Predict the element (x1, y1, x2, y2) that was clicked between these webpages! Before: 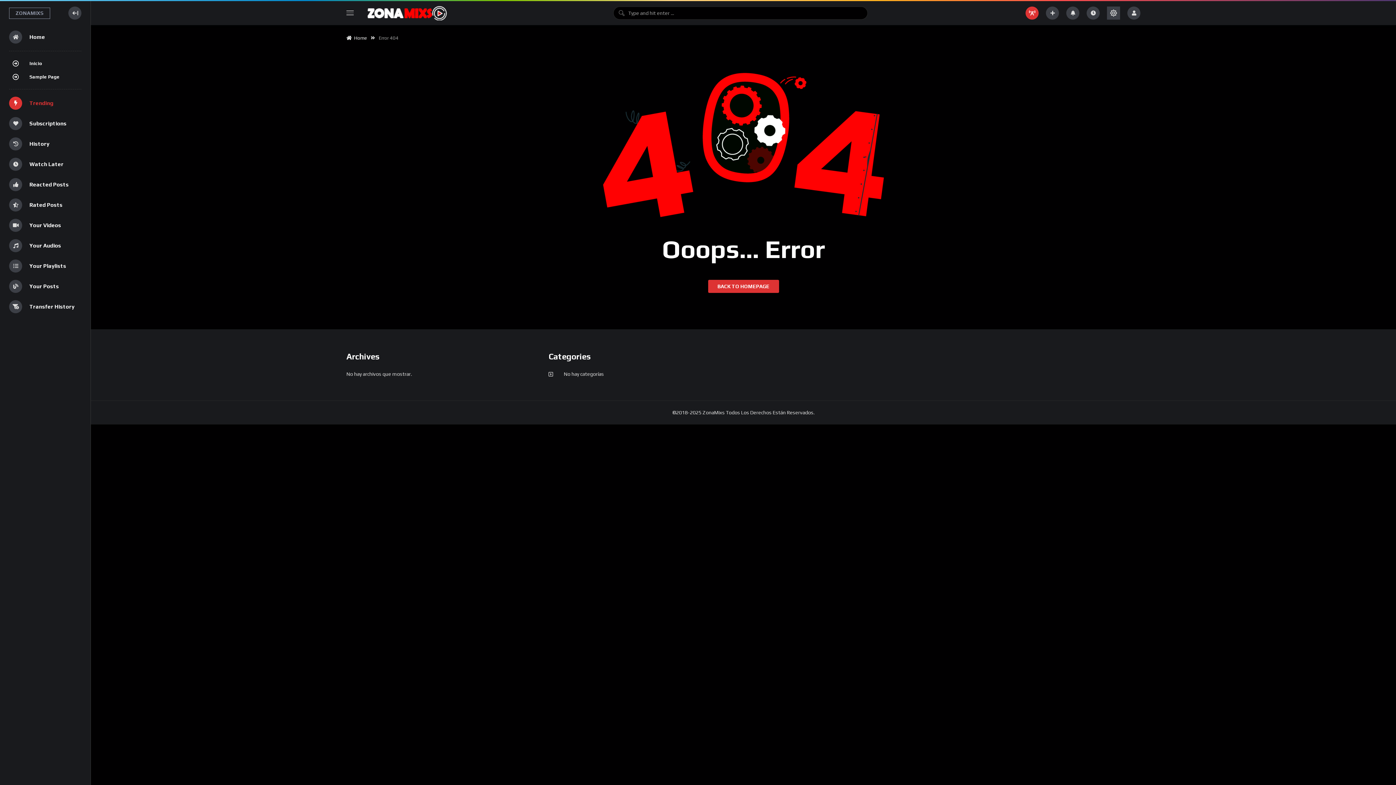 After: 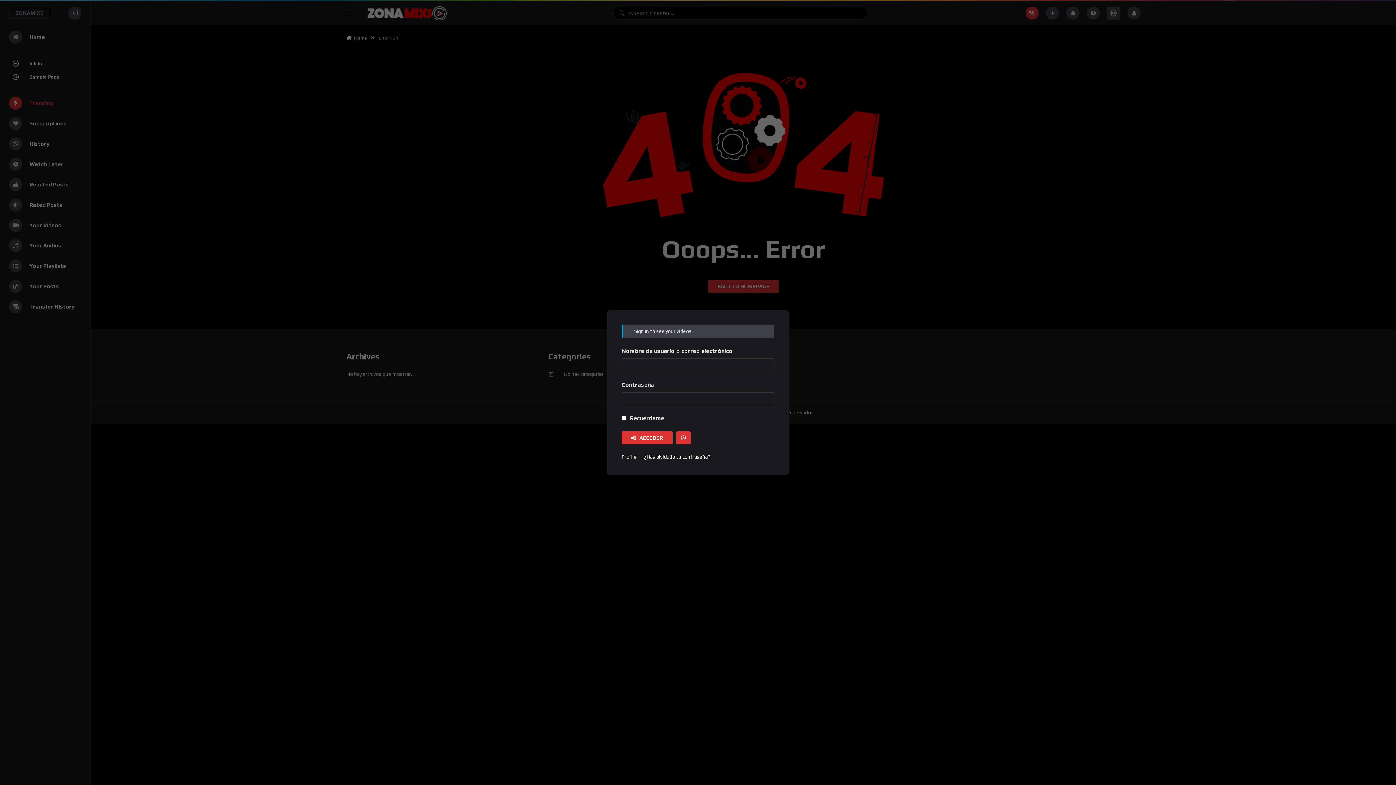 Action: label: Your Videos bbox: (9, 215, 81, 235)